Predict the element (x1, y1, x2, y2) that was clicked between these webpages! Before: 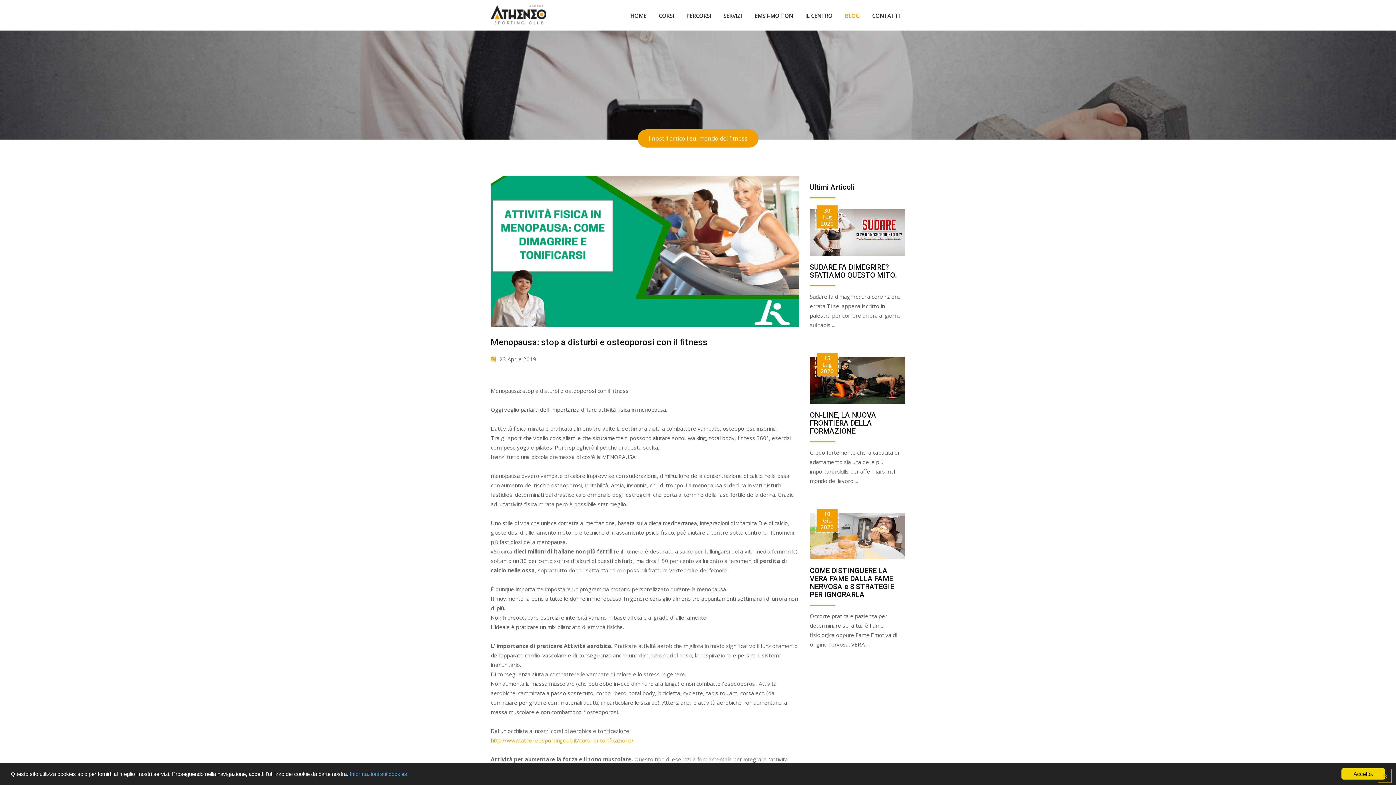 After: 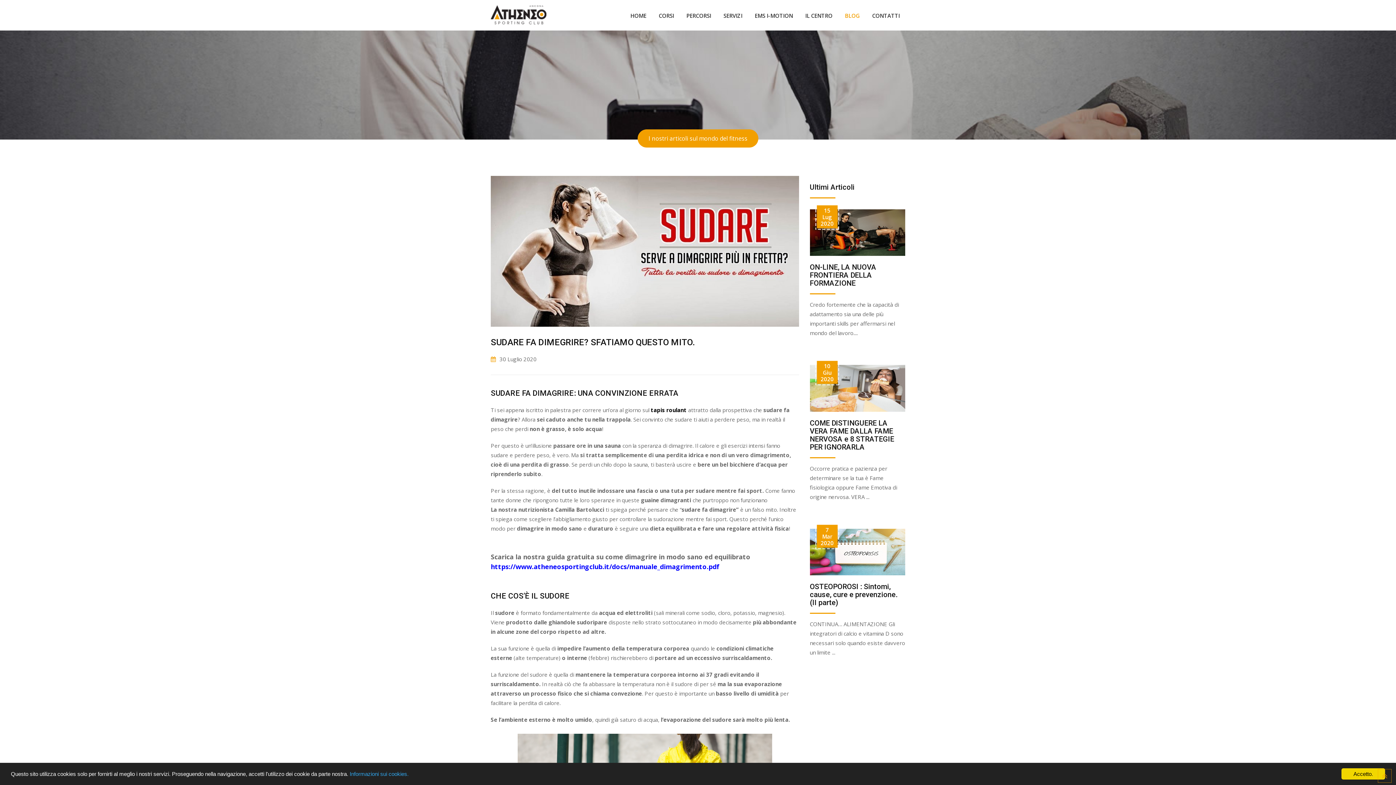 Action: bbox: (810, 263, 896, 279) label: SUDARE FA DIMEGRIRE? SFATIAMO QUESTO MITO.